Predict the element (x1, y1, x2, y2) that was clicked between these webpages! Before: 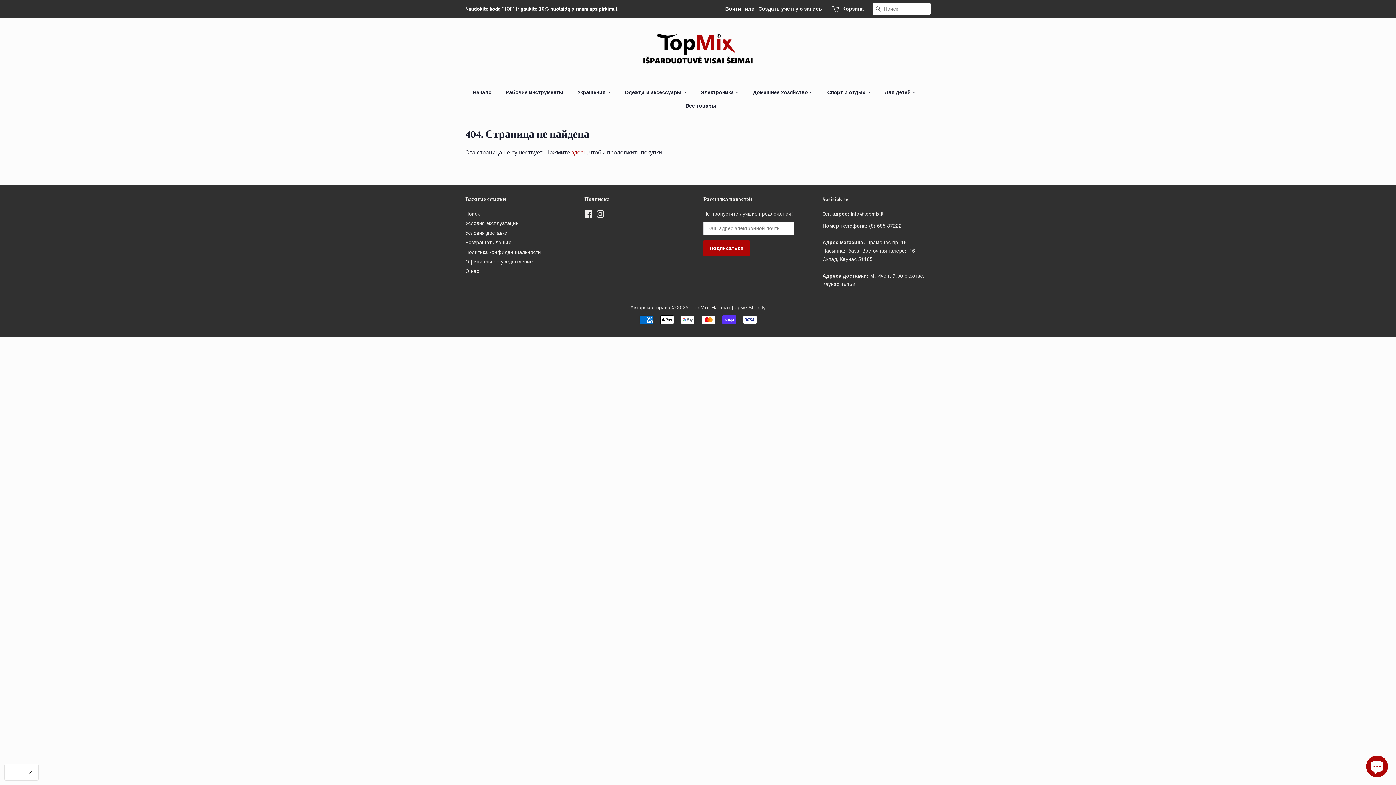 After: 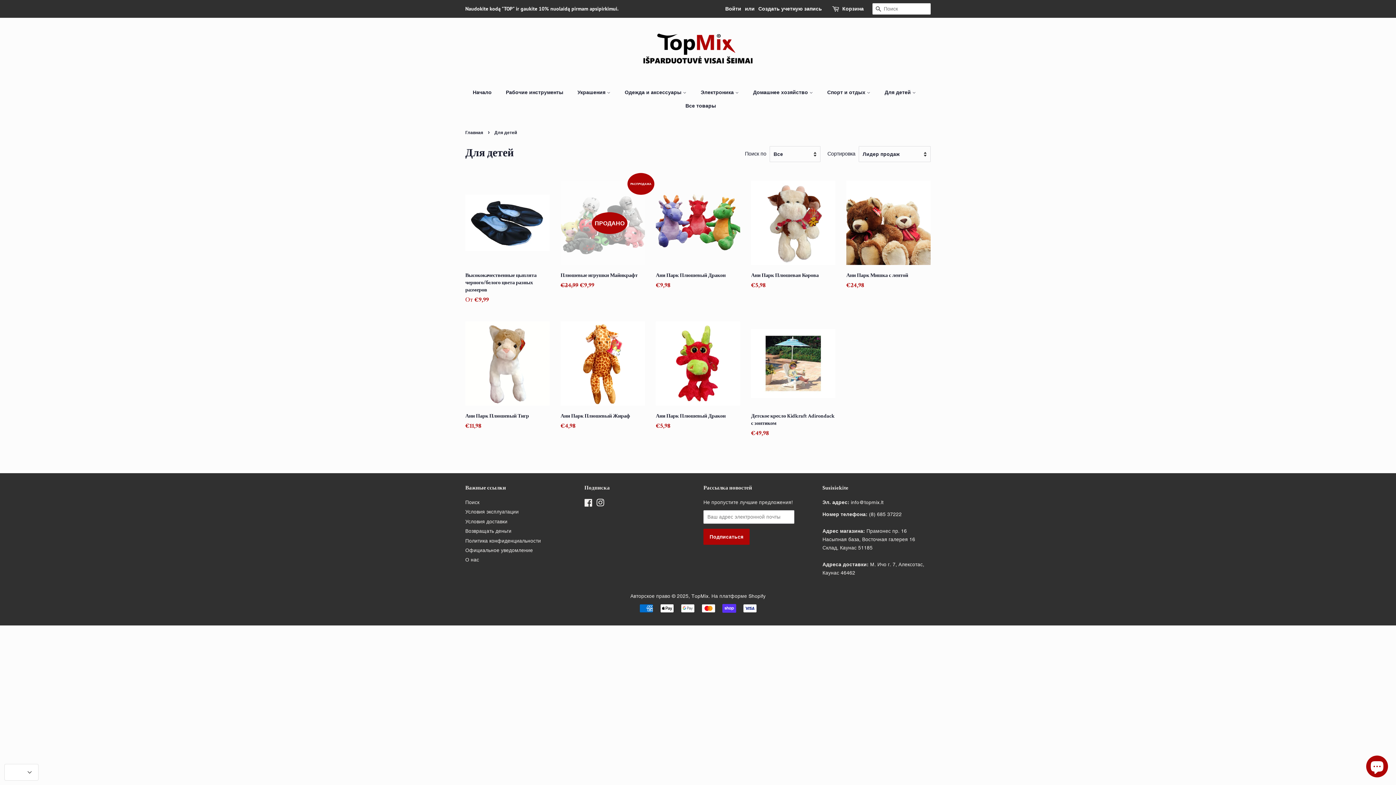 Action: bbox: (879, 85, 923, 99) label: Для детей 